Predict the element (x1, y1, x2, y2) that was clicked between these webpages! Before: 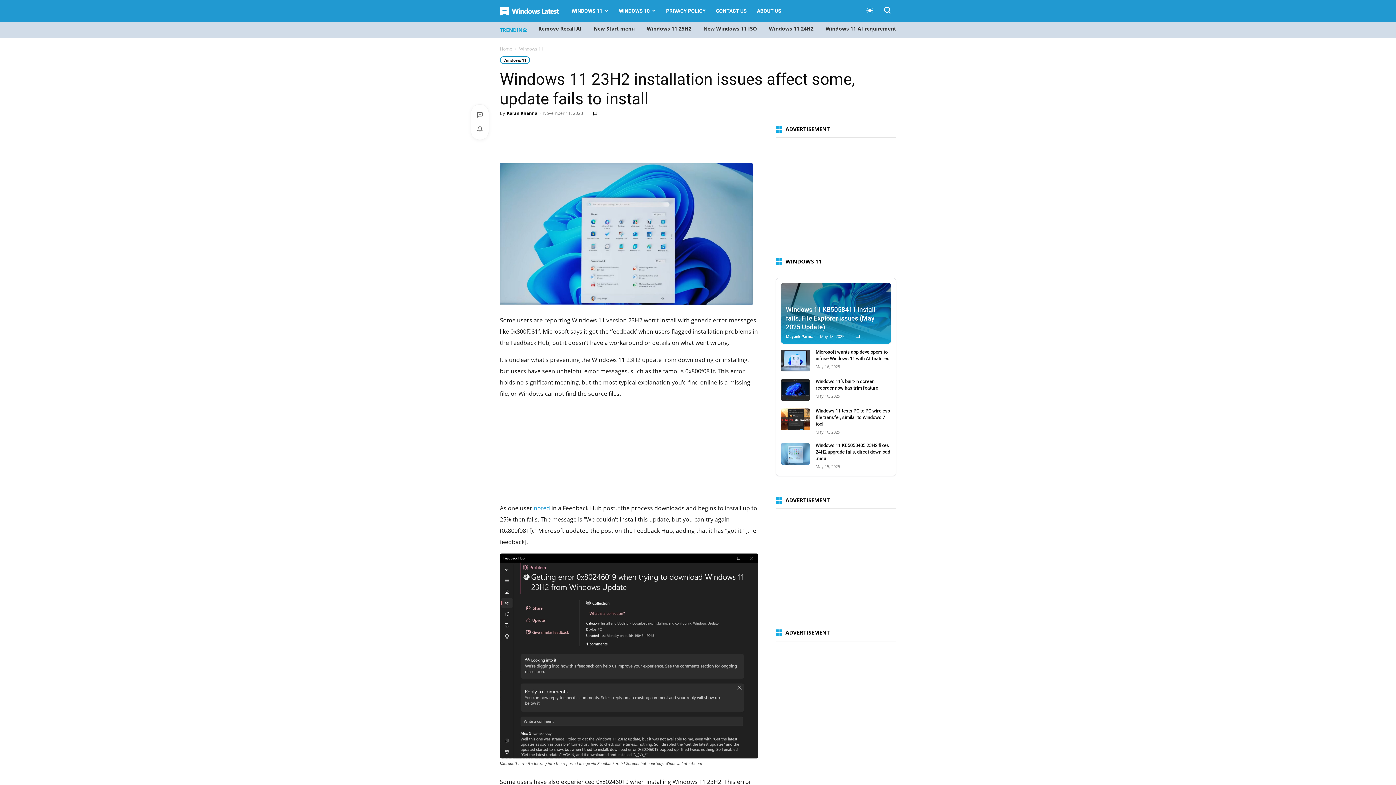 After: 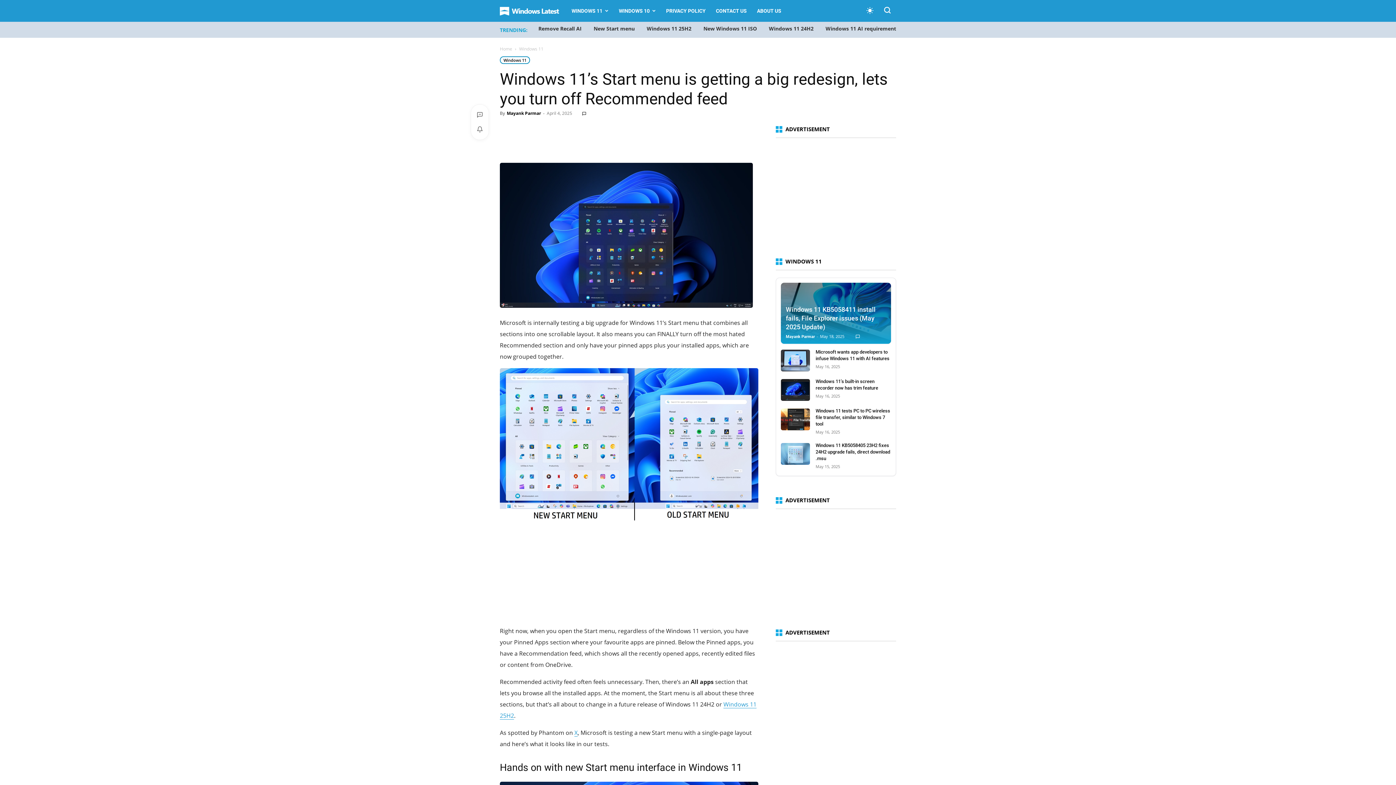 Action: label: New Start menu bbox: (593, 25, 634, 32)